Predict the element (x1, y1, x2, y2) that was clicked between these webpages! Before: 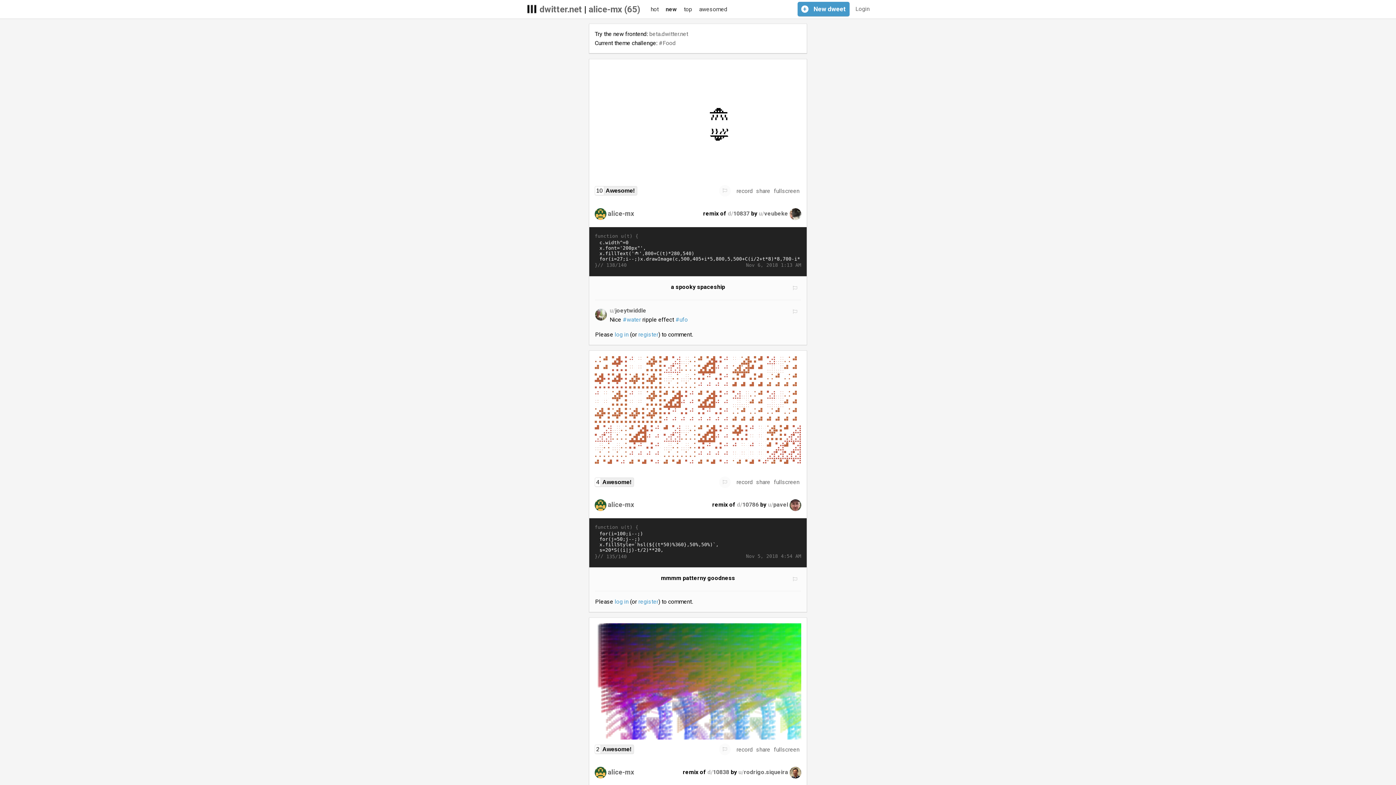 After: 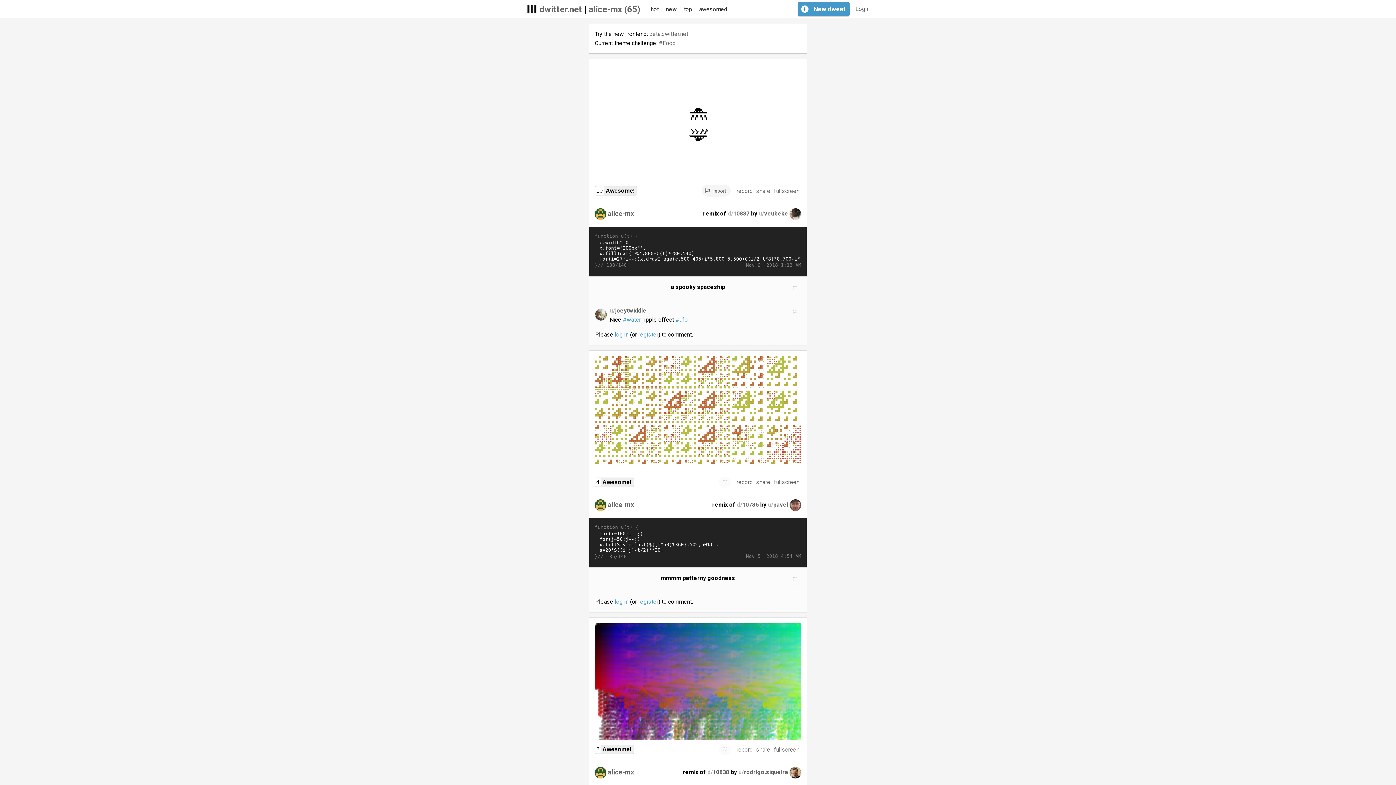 Action: bbox: (719, 185, 730, 196) label: report